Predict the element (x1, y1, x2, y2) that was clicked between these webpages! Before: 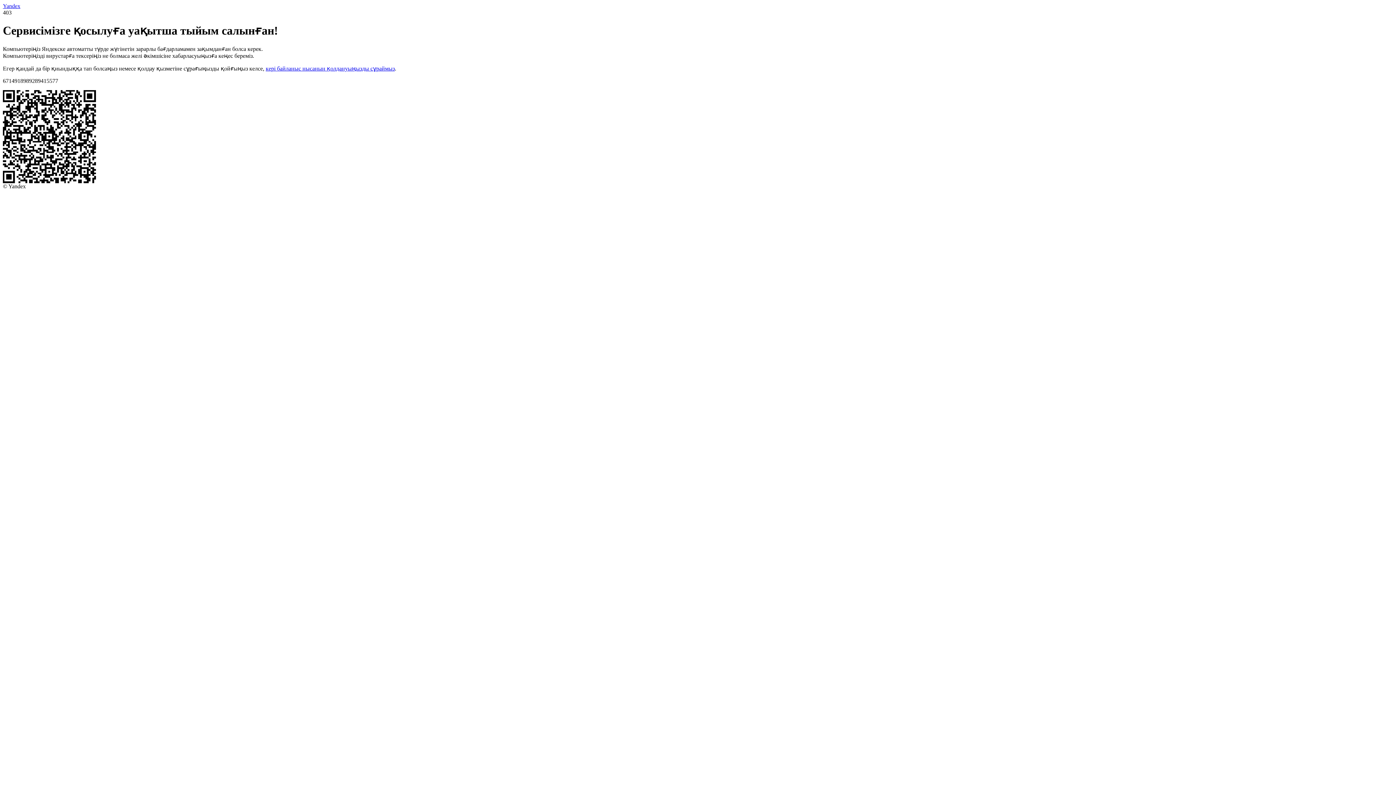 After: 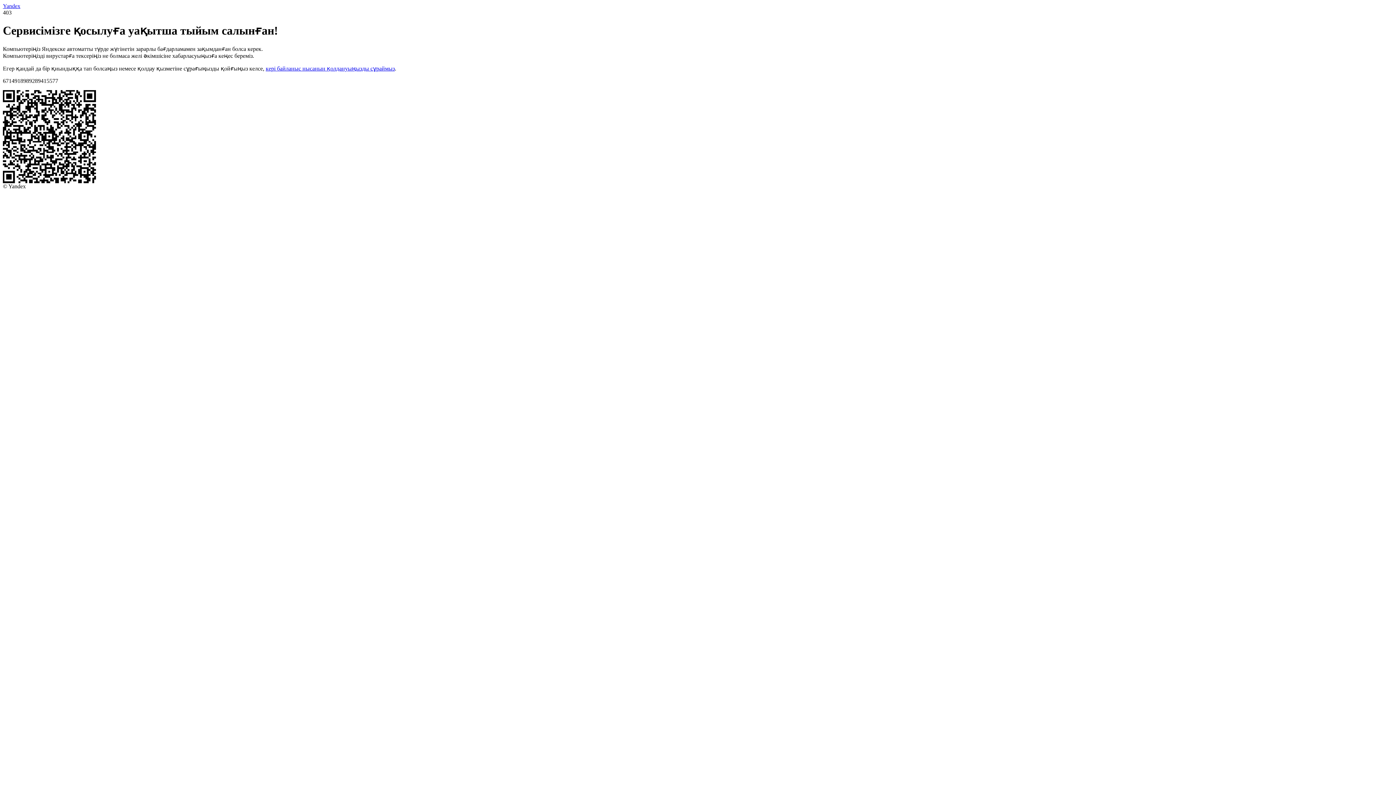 Action: bbox: (265, 65, 394, 71) label: кері байланыс нысанын қолдануыңызды сұраймыз